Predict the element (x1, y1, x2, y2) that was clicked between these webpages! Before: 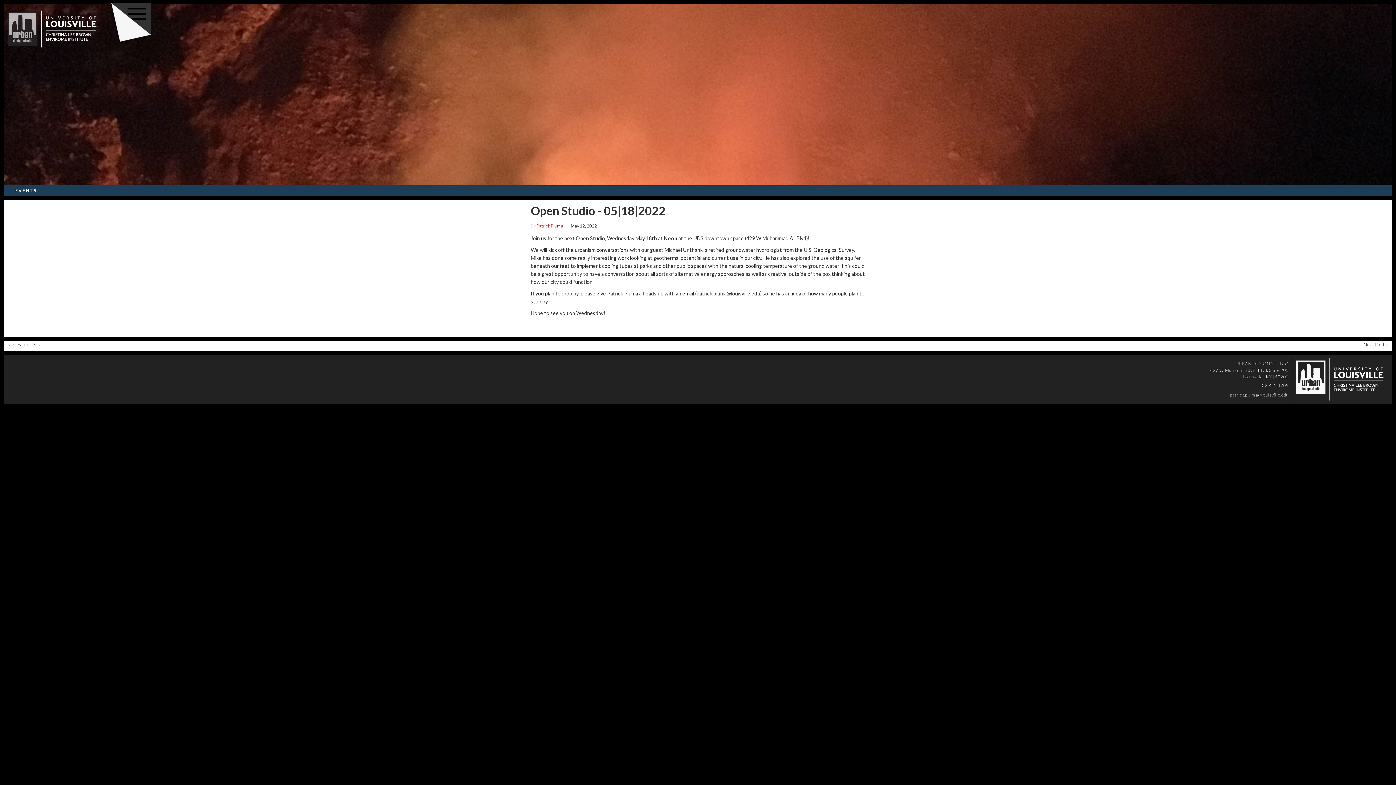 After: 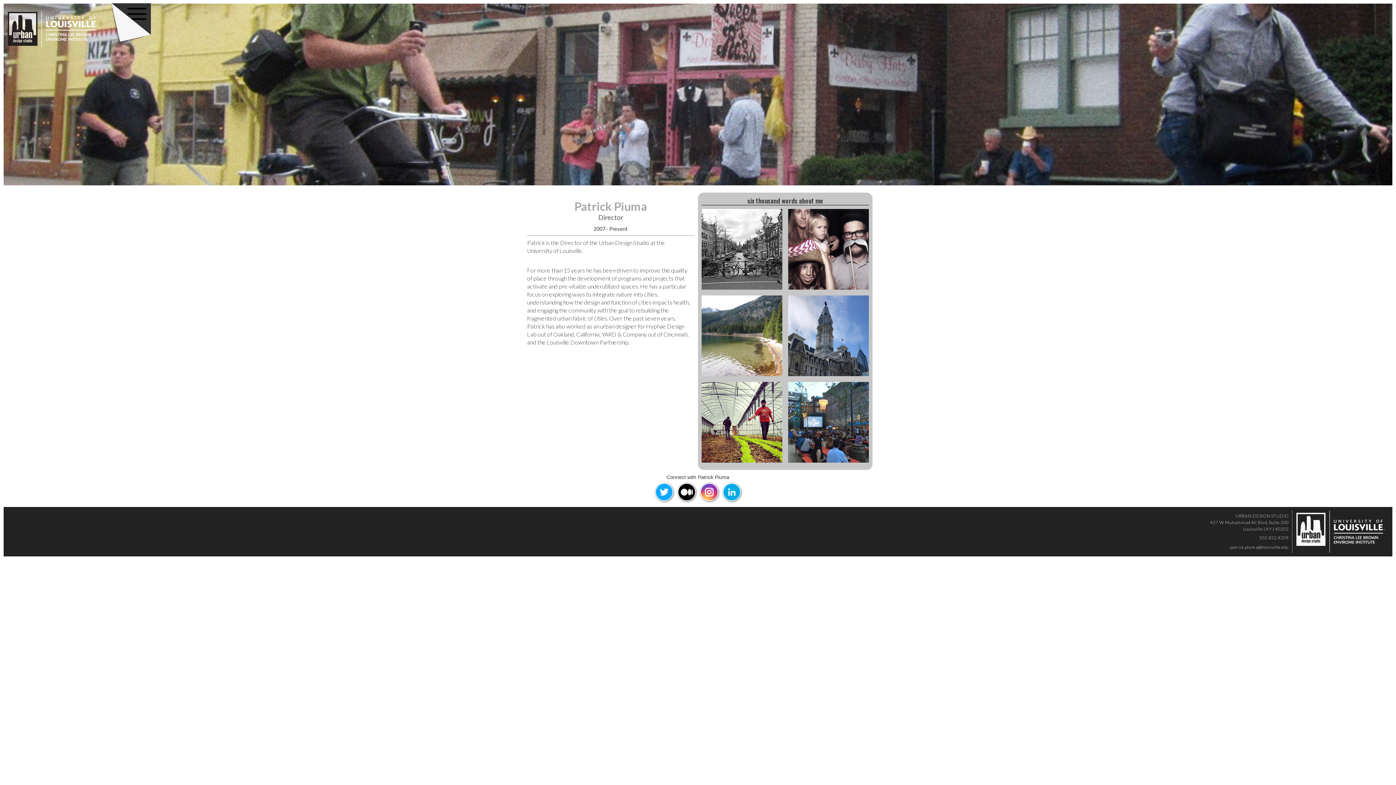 Action: label: Patrick Piuma bbox: (536, 222, 563, 228)